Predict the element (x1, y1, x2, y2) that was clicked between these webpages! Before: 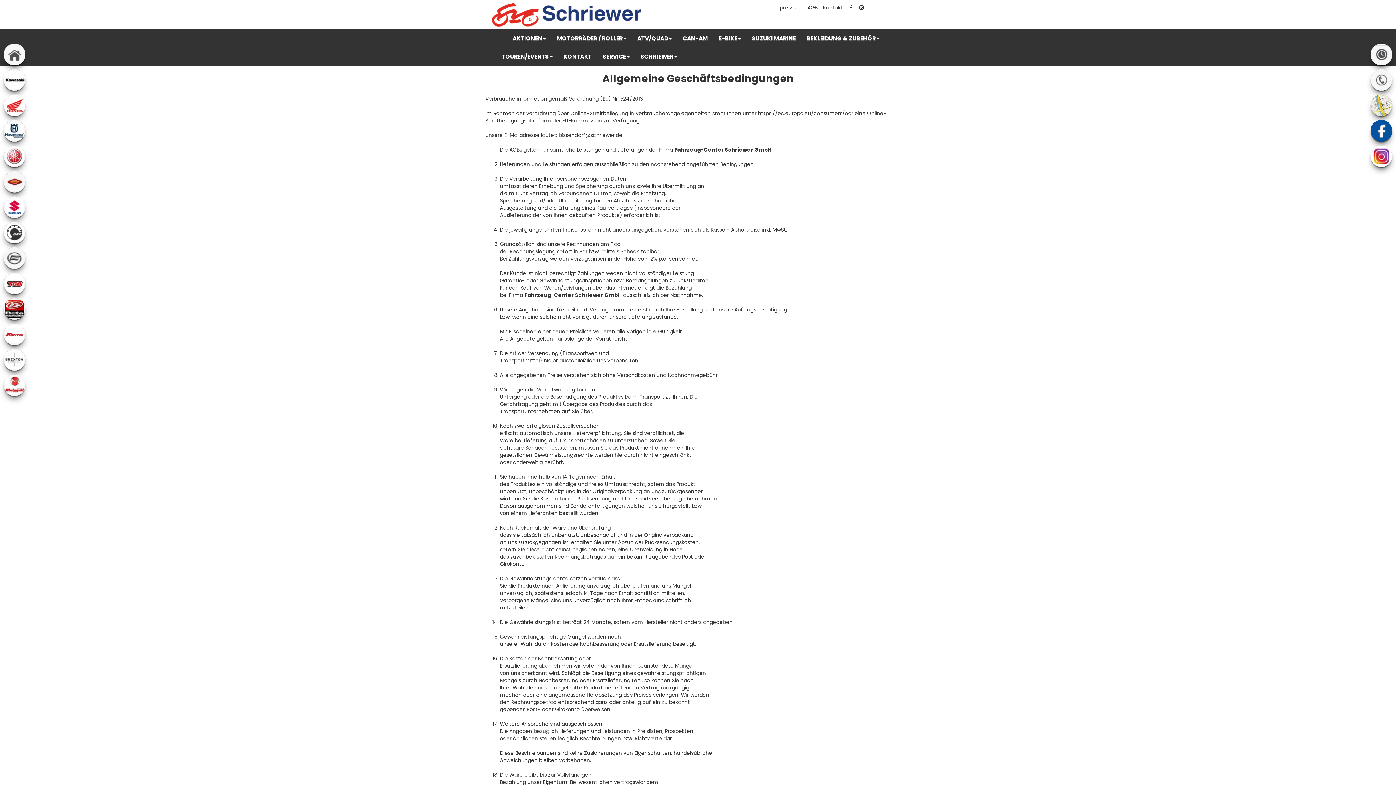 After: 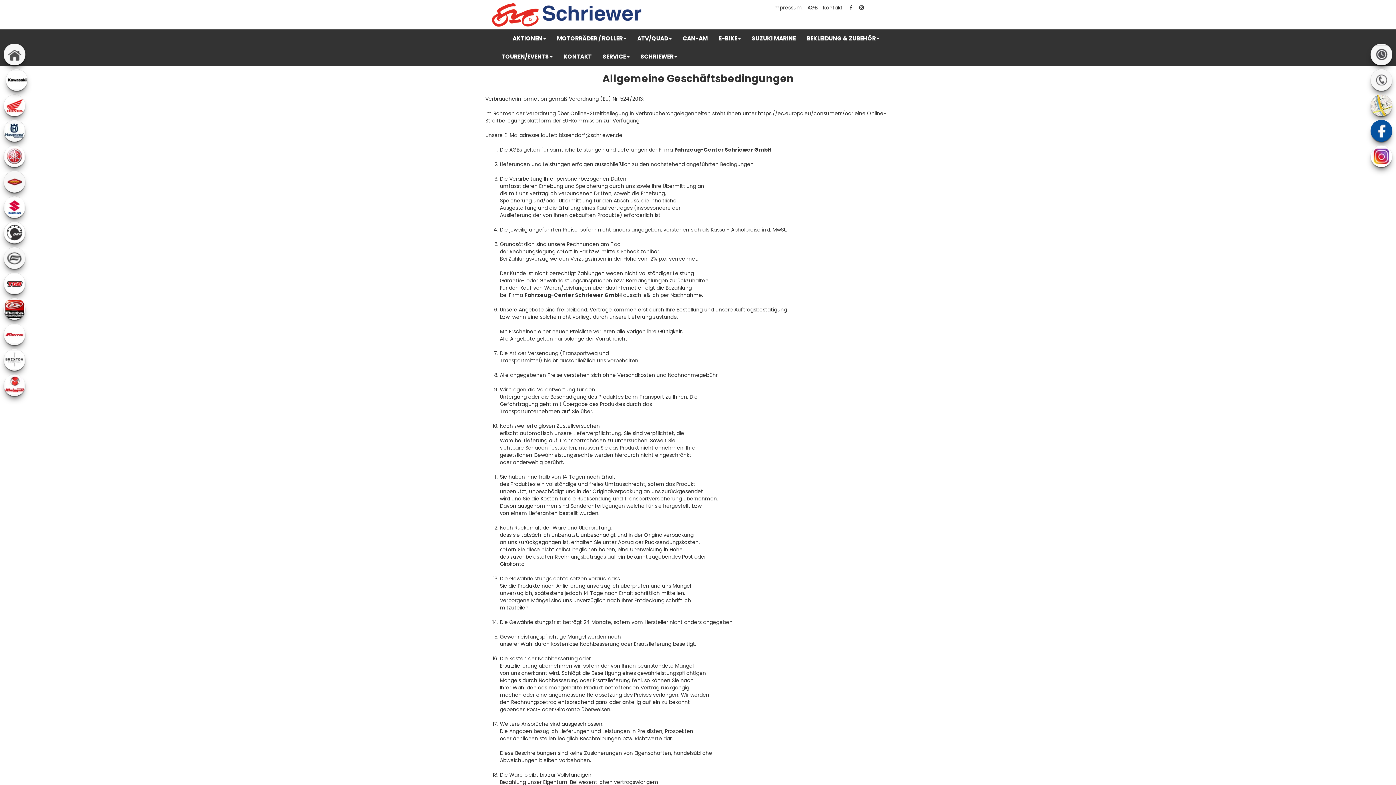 Action: bbox: (3, 69, 25, 90)